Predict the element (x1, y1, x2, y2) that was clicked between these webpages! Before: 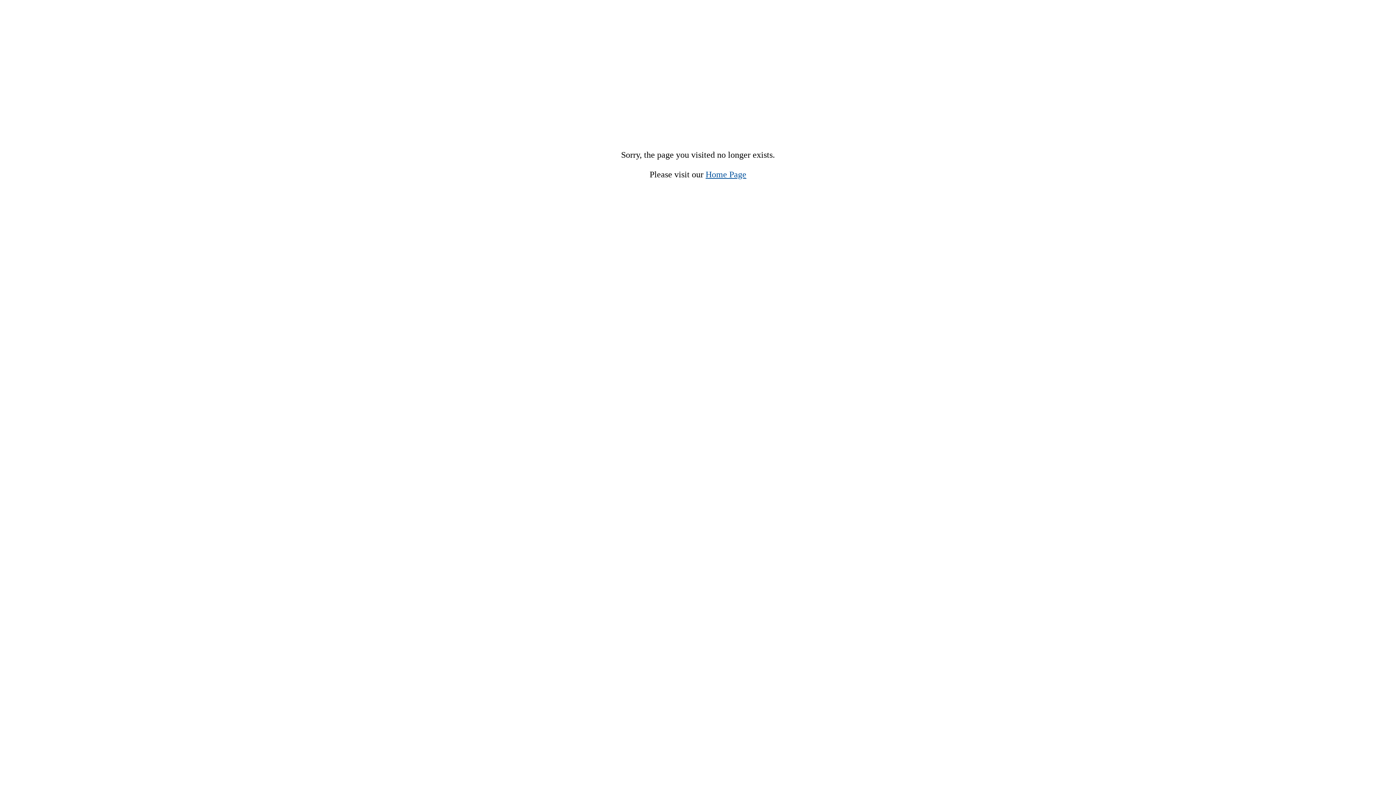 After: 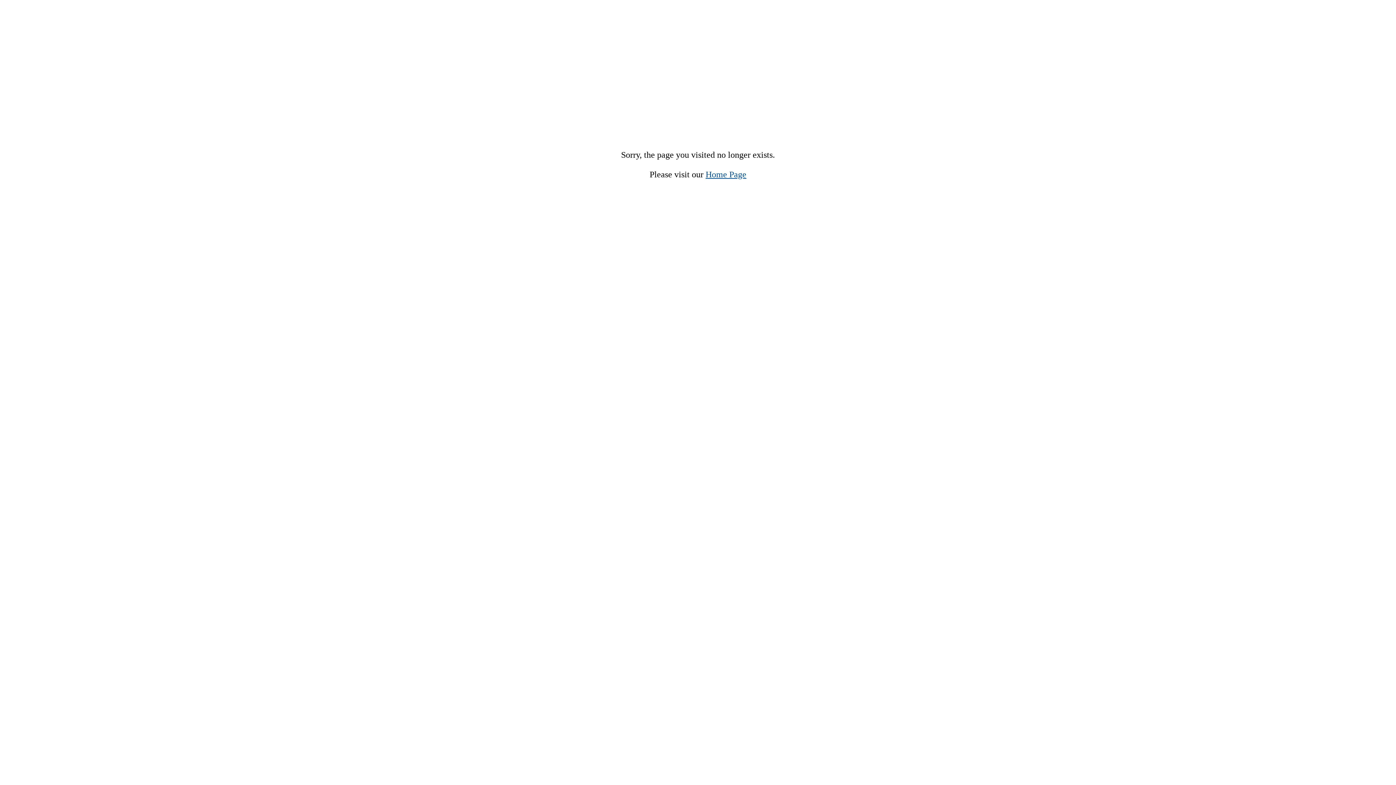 Action: bbox: (705, 169, 746, 179) label: Home Page